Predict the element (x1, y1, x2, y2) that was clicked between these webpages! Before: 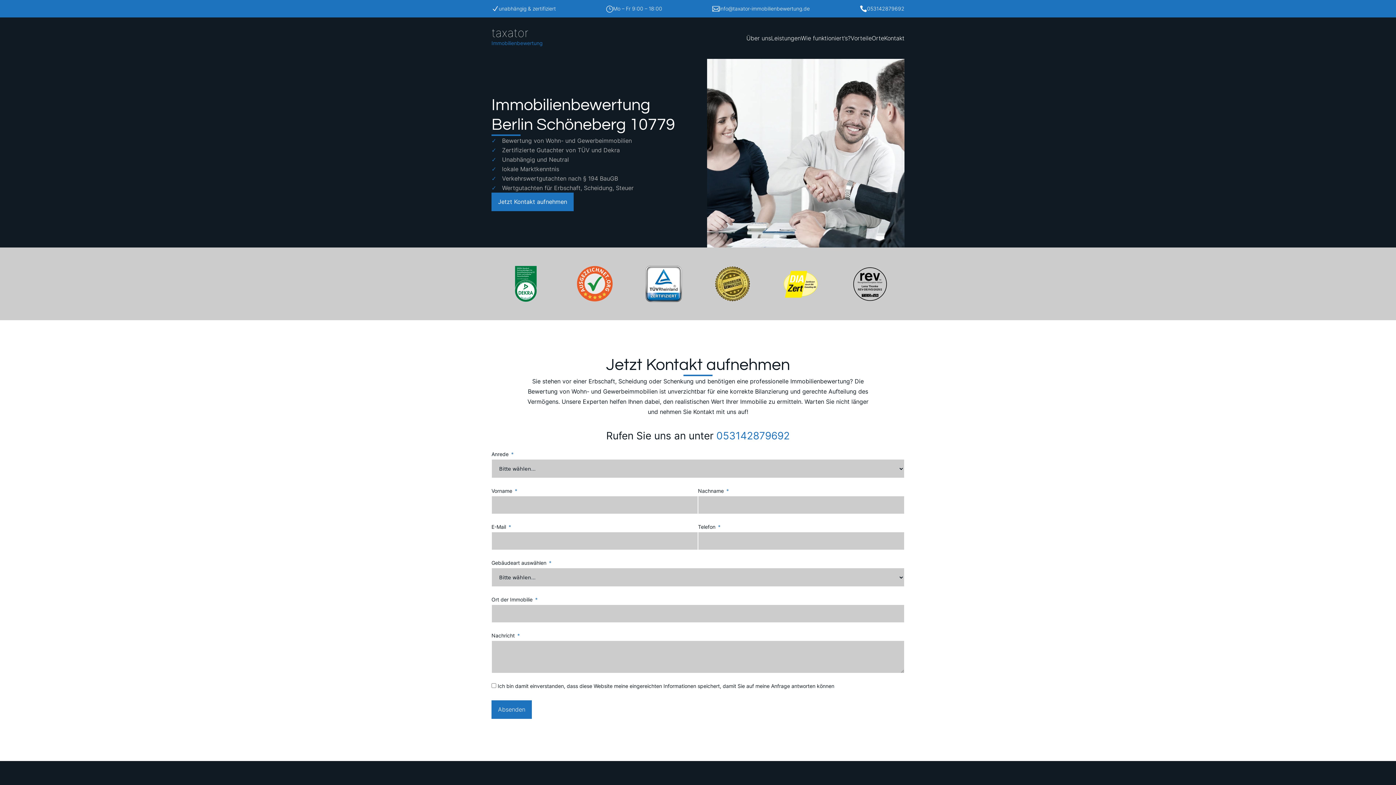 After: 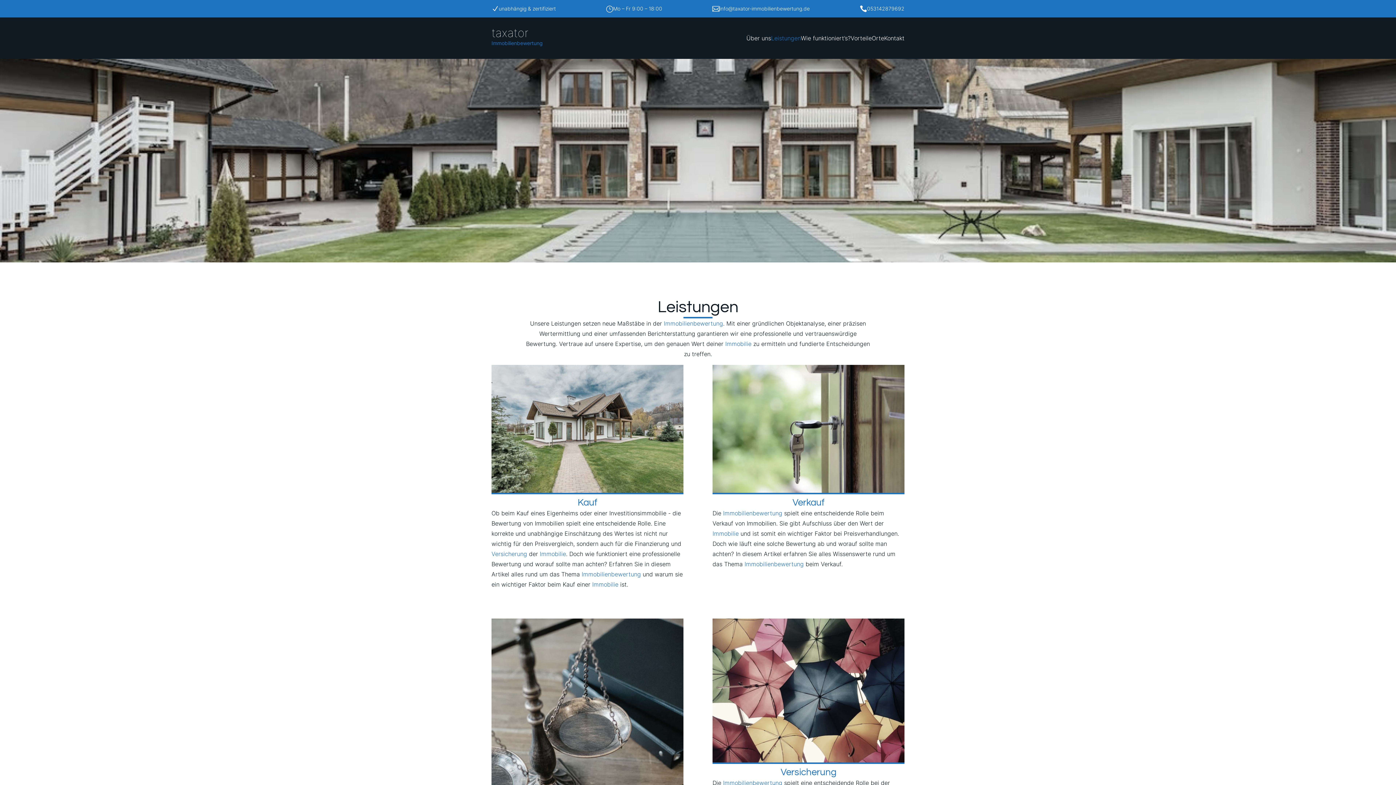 Action: bbox: (771, 34, 801, 41) label: Leistungen